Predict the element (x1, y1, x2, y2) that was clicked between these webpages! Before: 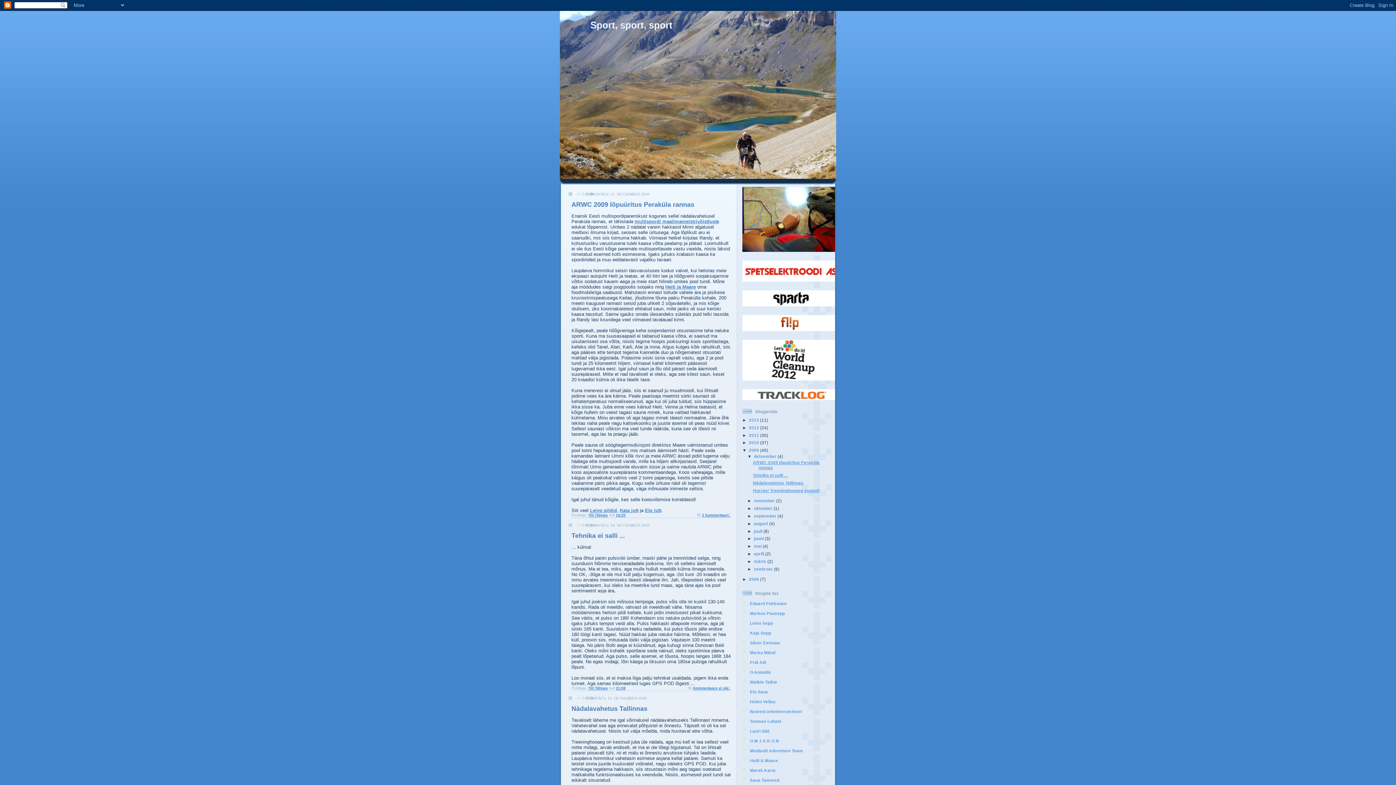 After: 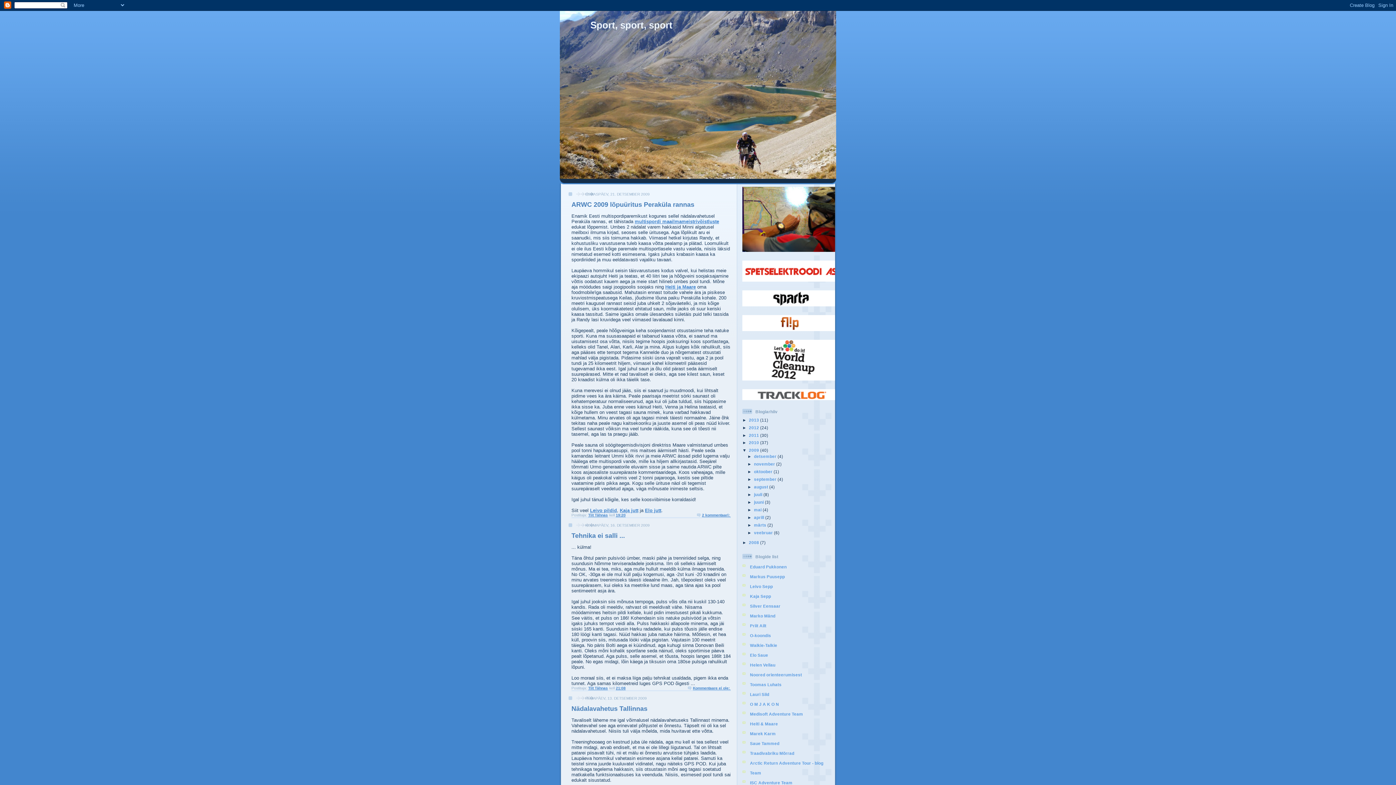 Action: label: ▼   bbox: (747, 454, 754, 459)